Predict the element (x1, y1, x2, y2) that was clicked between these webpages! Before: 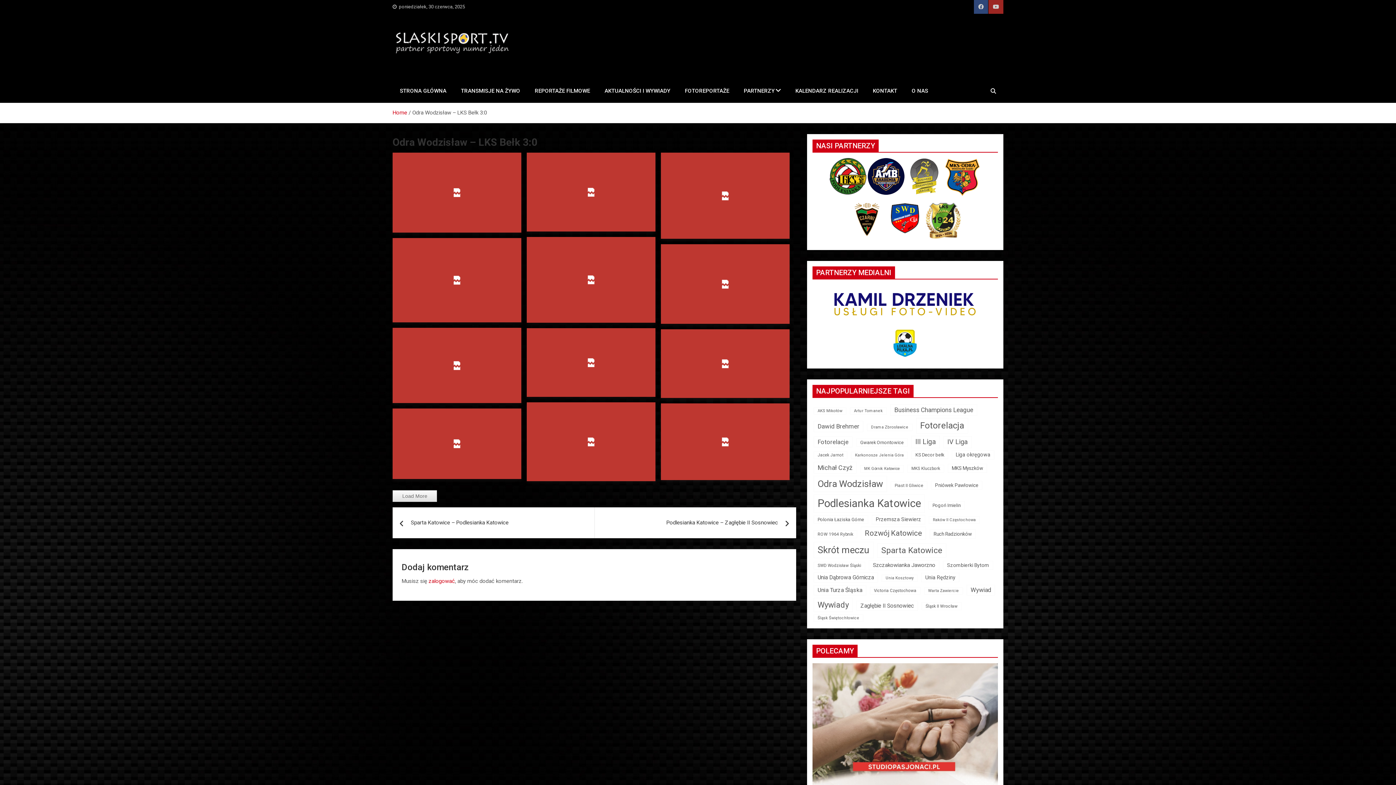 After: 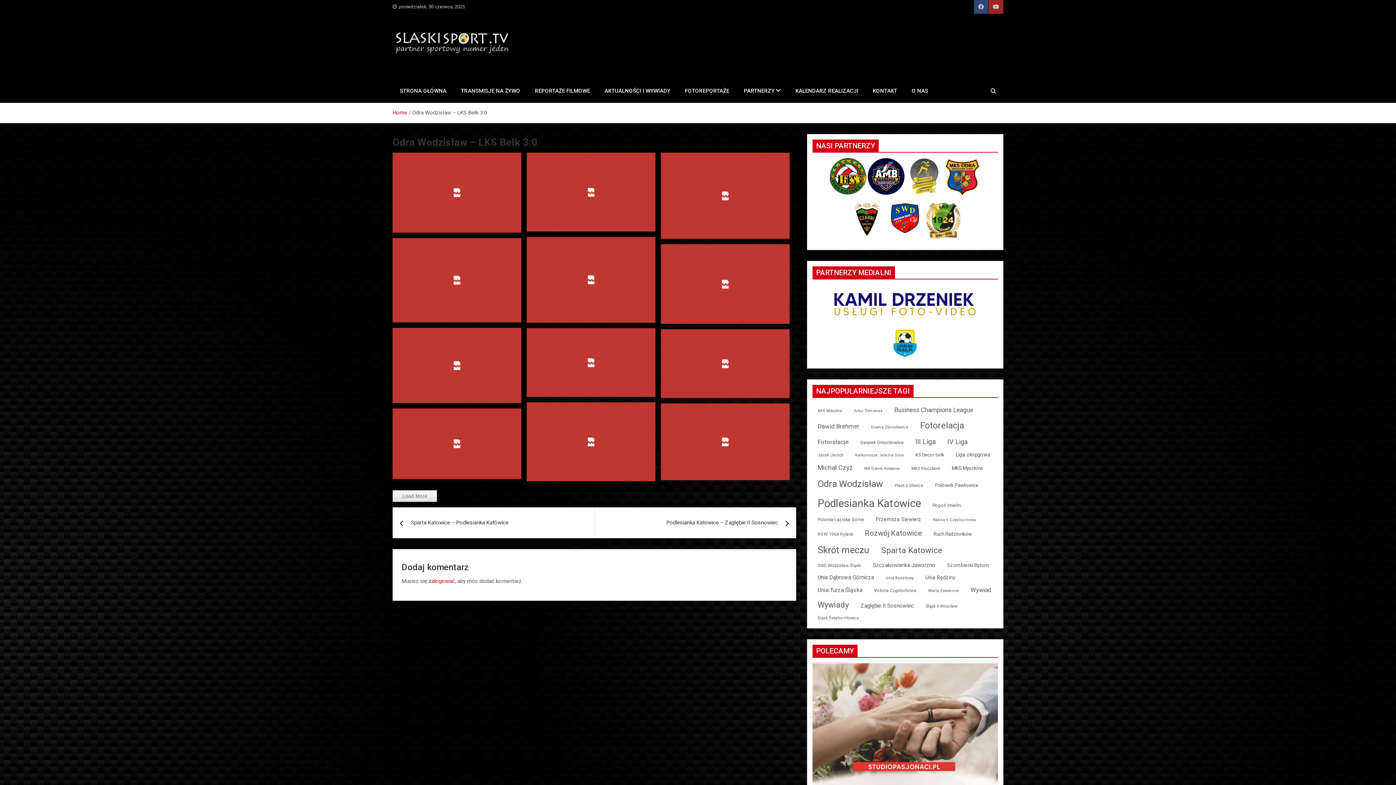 Action: bbox: (944, 159, 981, 165)